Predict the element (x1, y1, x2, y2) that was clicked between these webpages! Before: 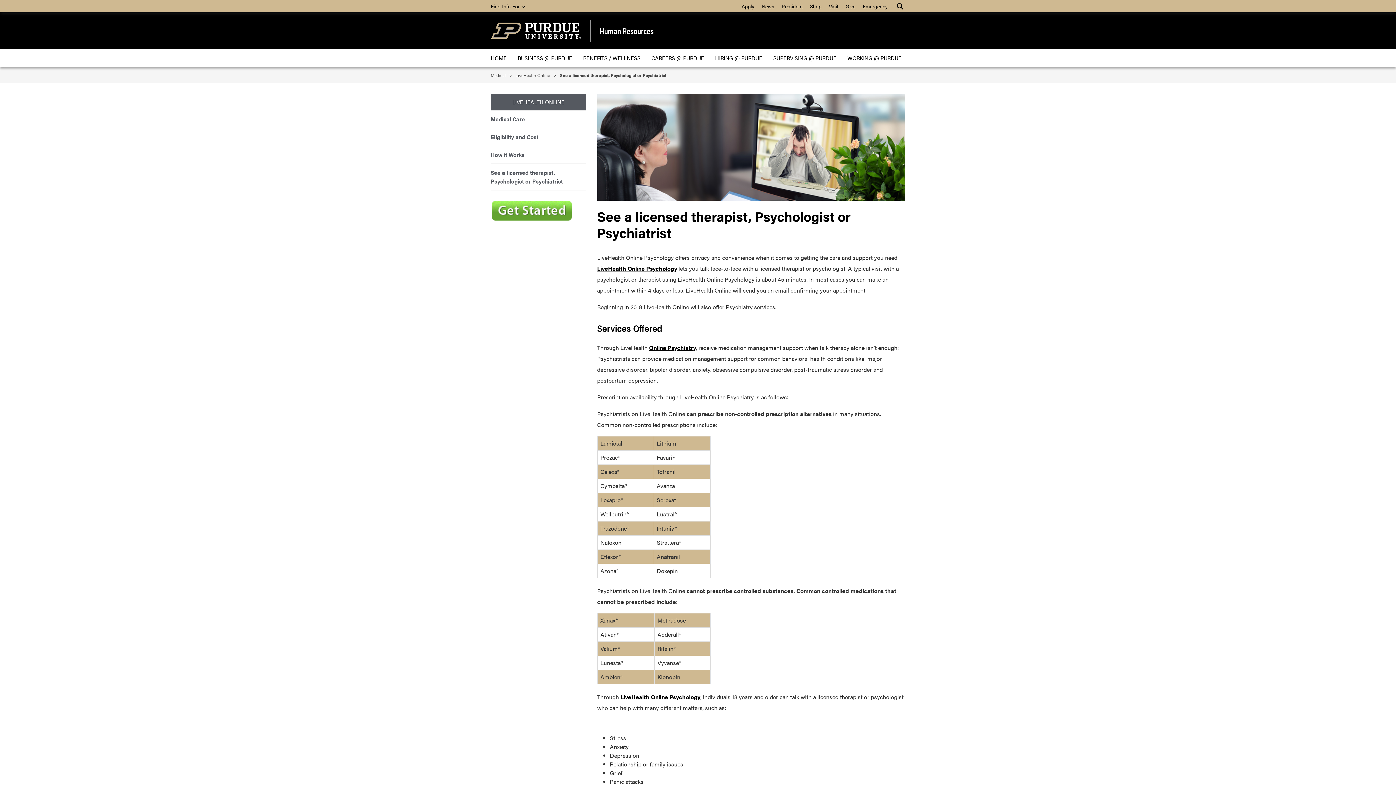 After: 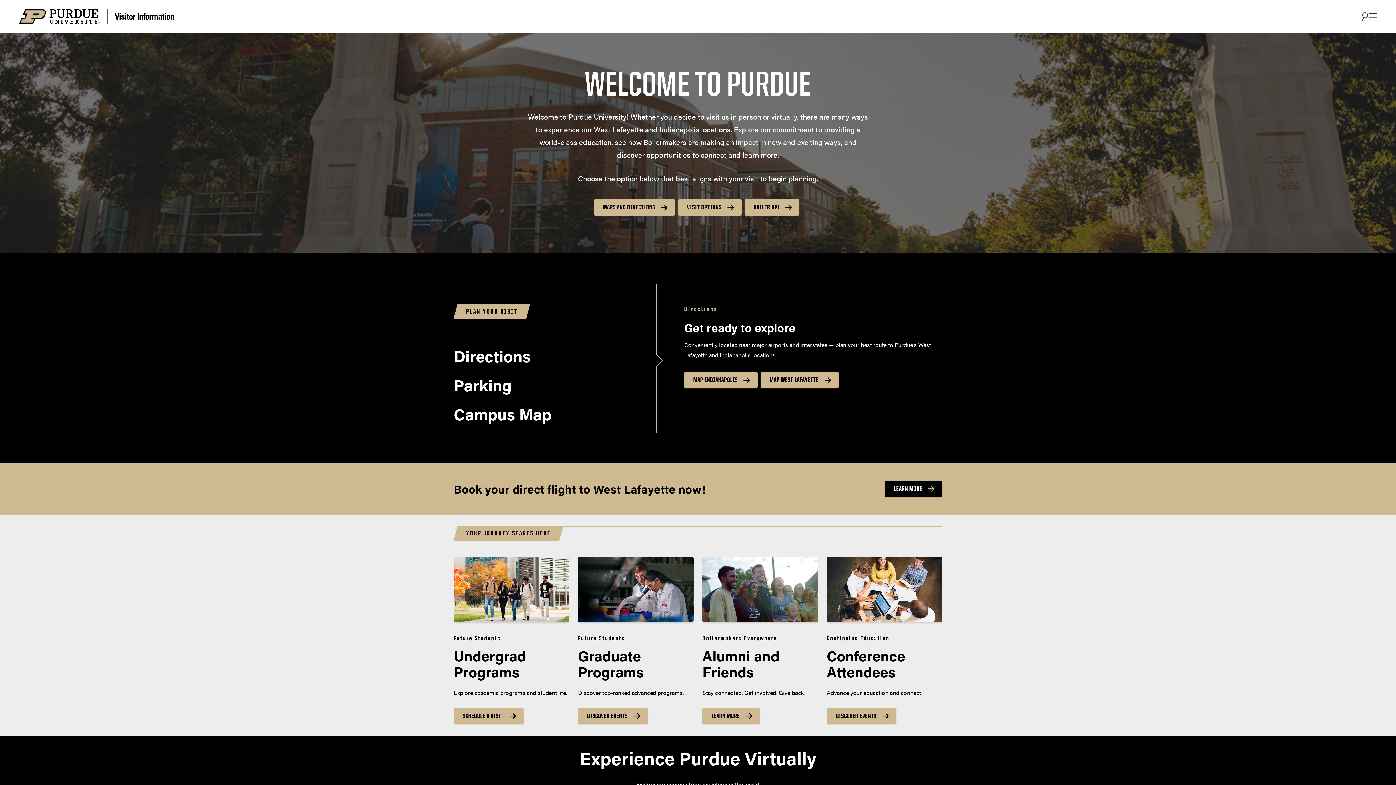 Action: label: Visit bbox: (825, 1, 842, 11)